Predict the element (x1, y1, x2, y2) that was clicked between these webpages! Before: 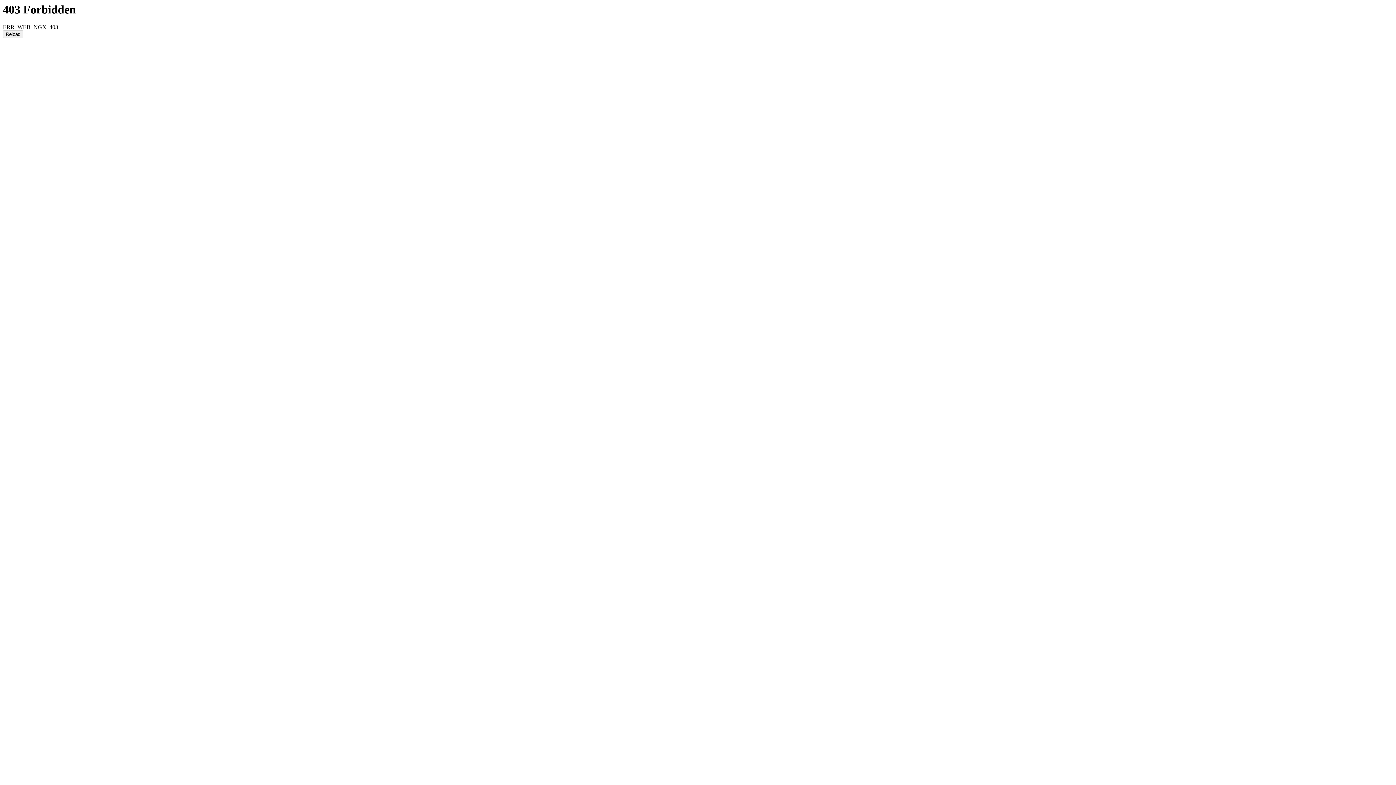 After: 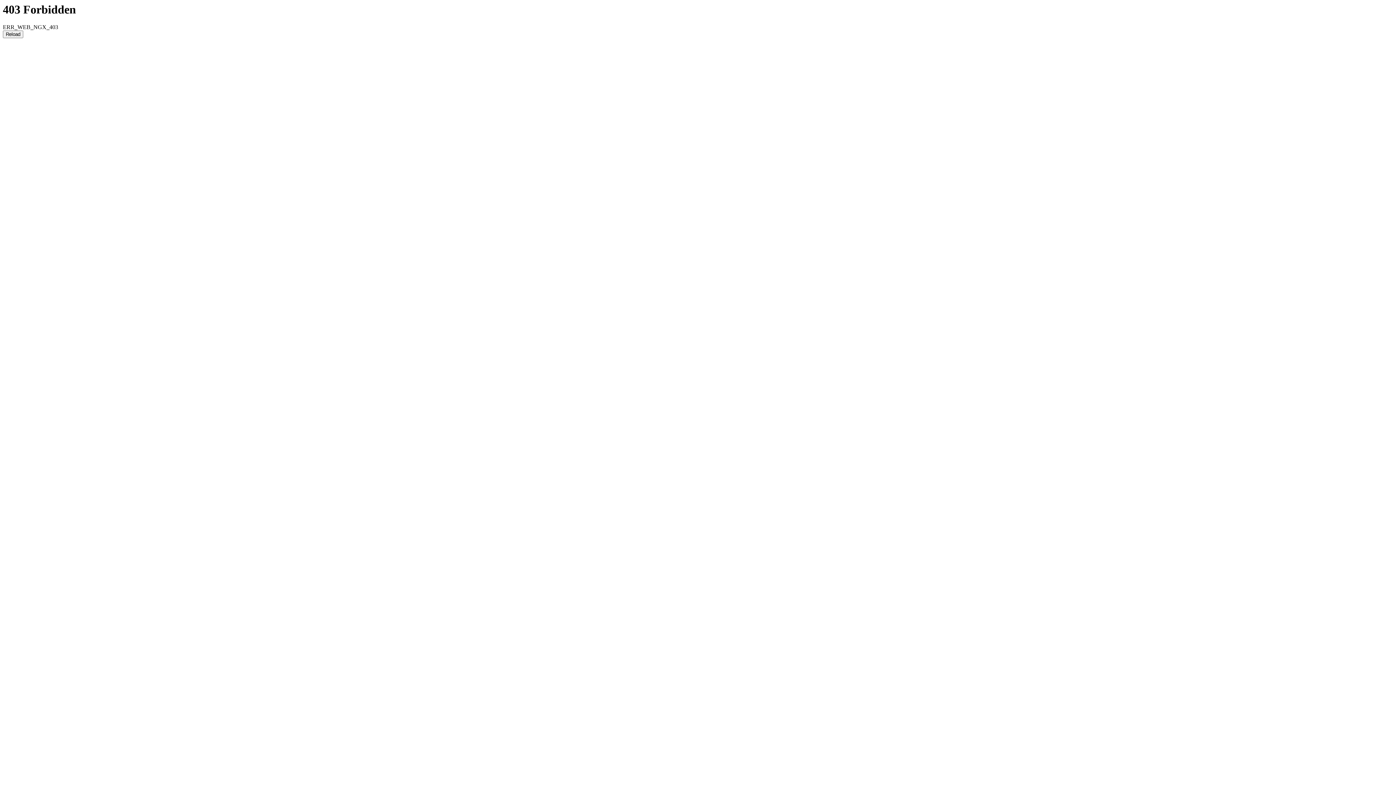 Action: label: Reload bbox: (2, 30, 23, 38)